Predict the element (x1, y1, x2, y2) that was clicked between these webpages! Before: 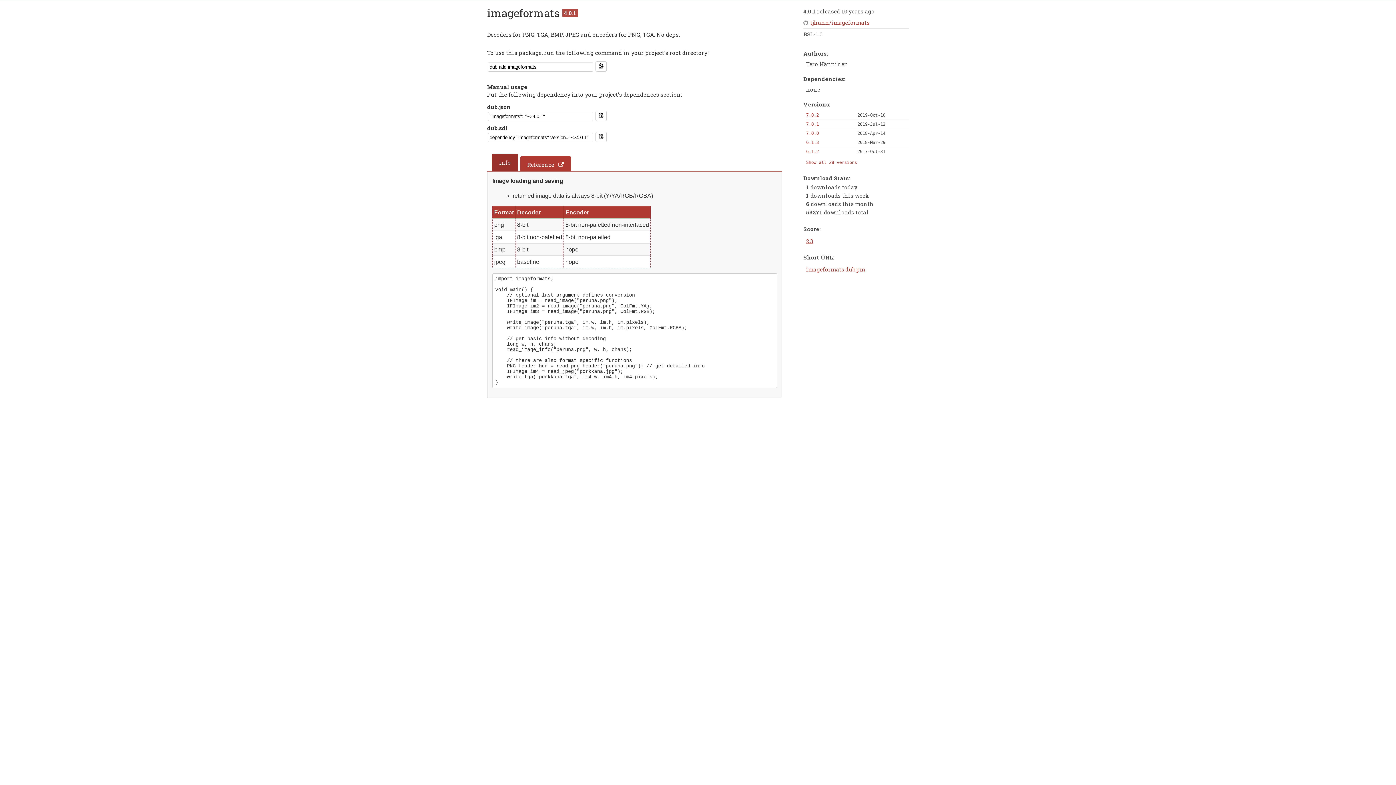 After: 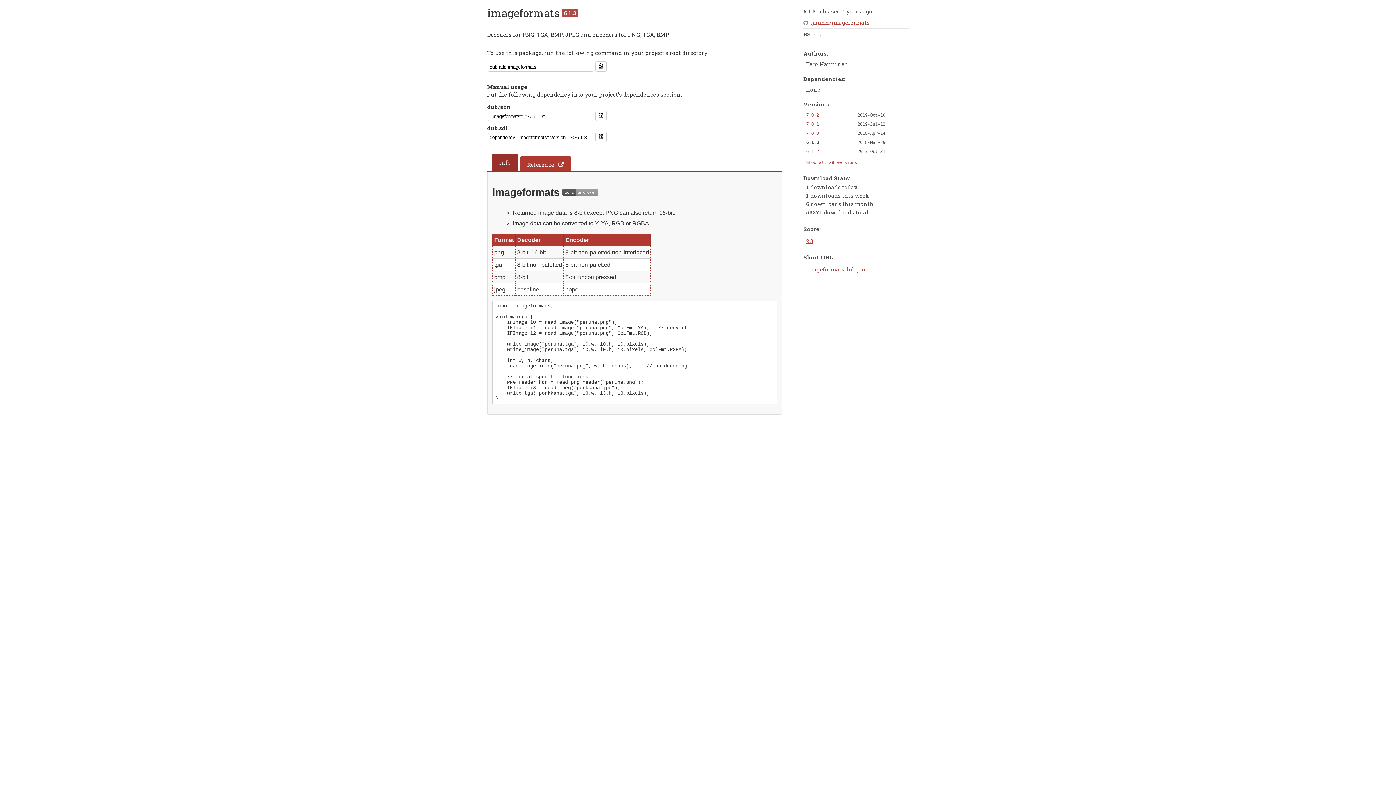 Action: label: 6.1.3 bbox: (806, 140, 819, 145)